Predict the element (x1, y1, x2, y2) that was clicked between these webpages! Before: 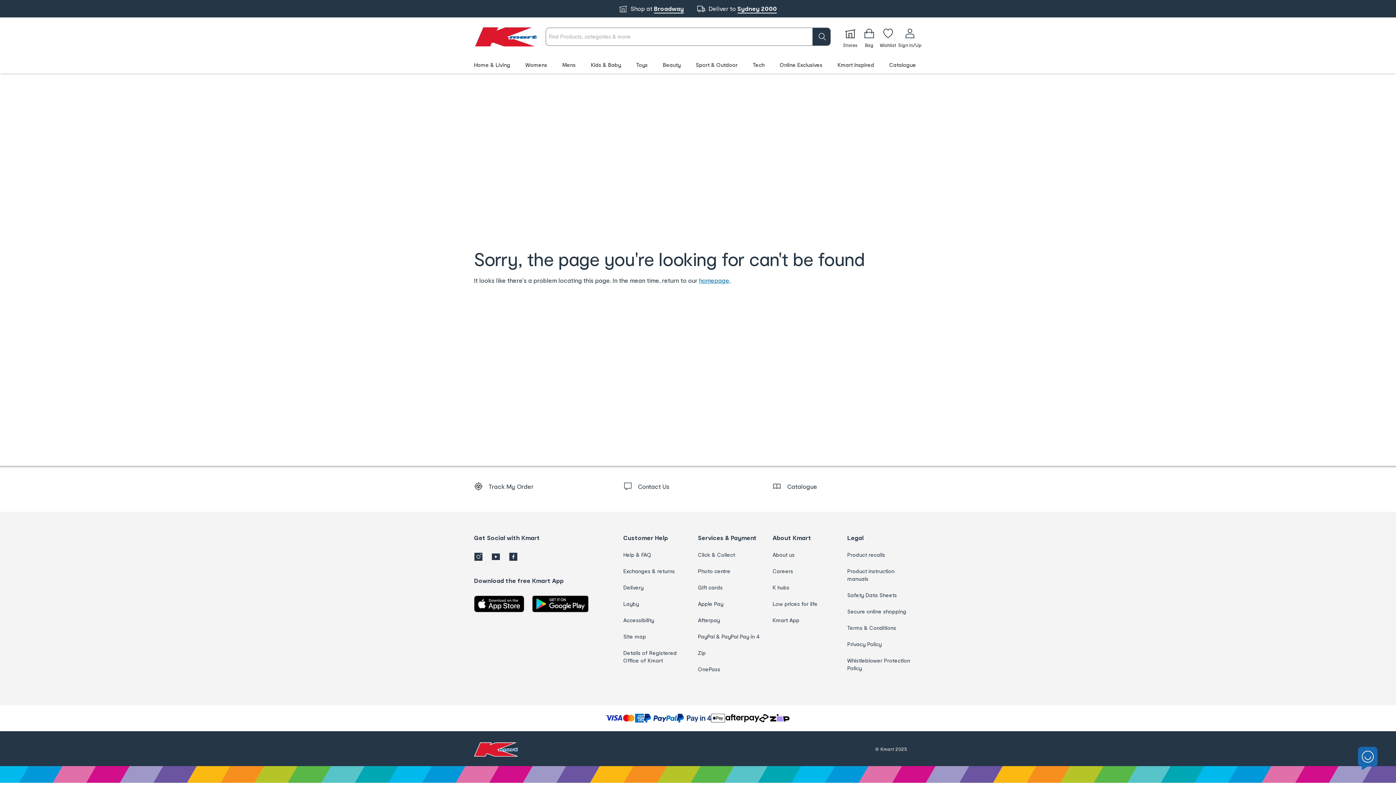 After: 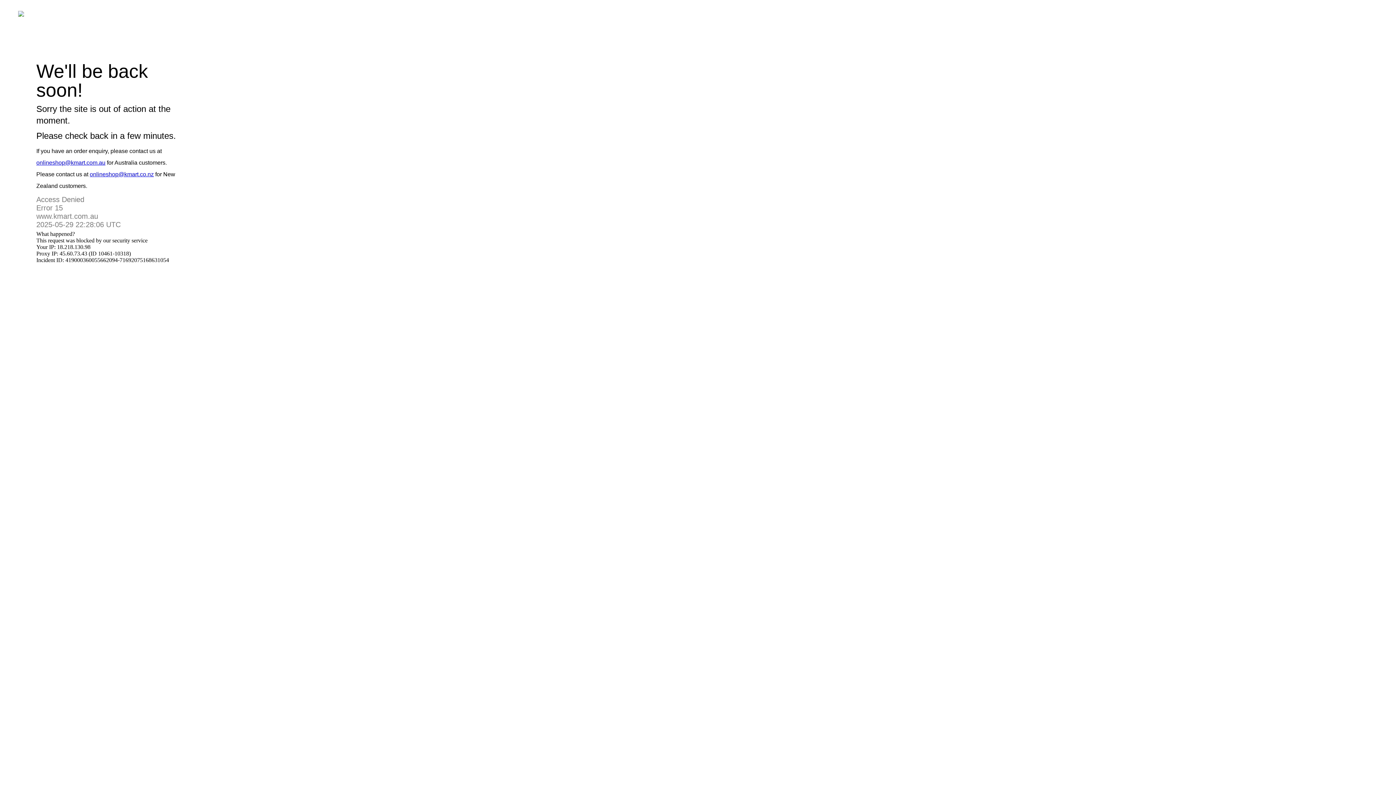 Action: label: Help & FAQ bbox: (623, 551, 689, 558)